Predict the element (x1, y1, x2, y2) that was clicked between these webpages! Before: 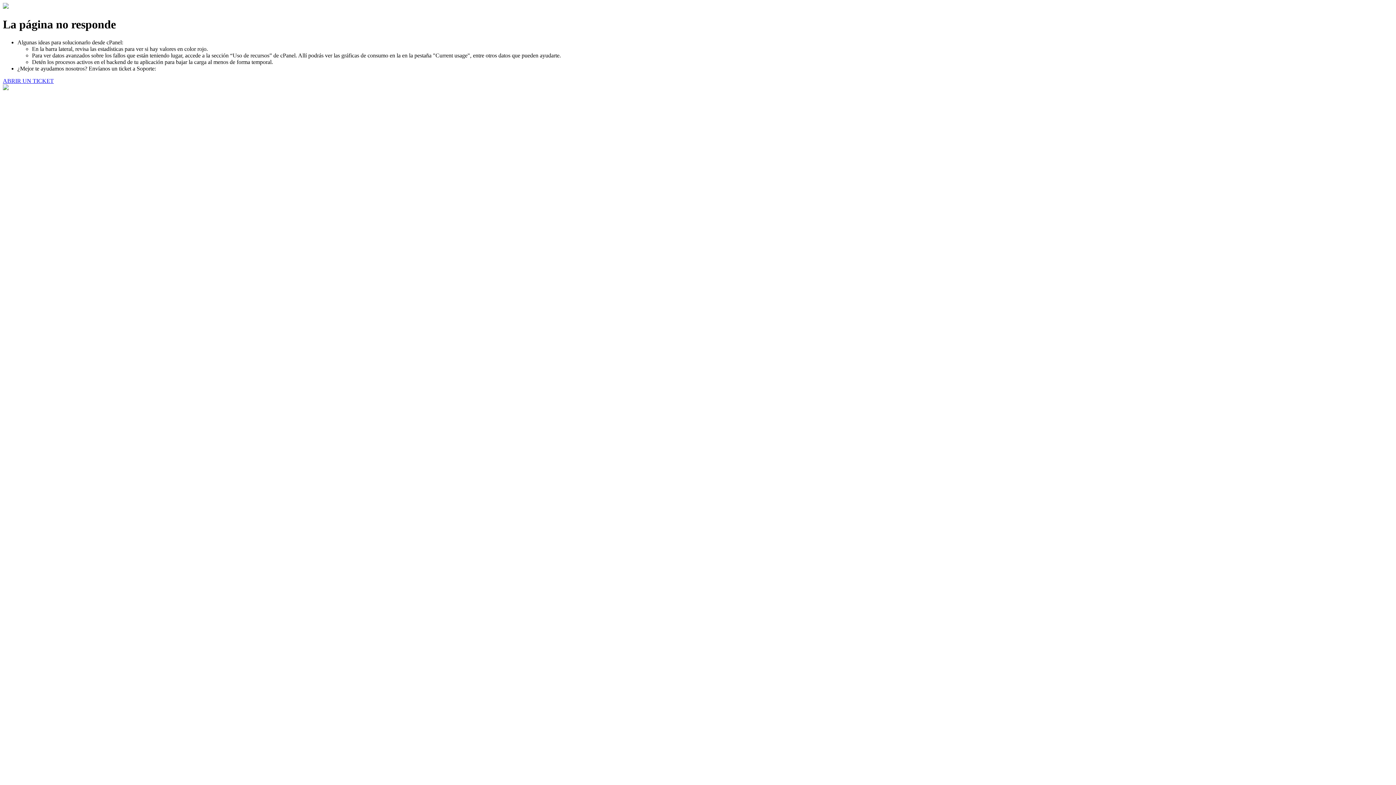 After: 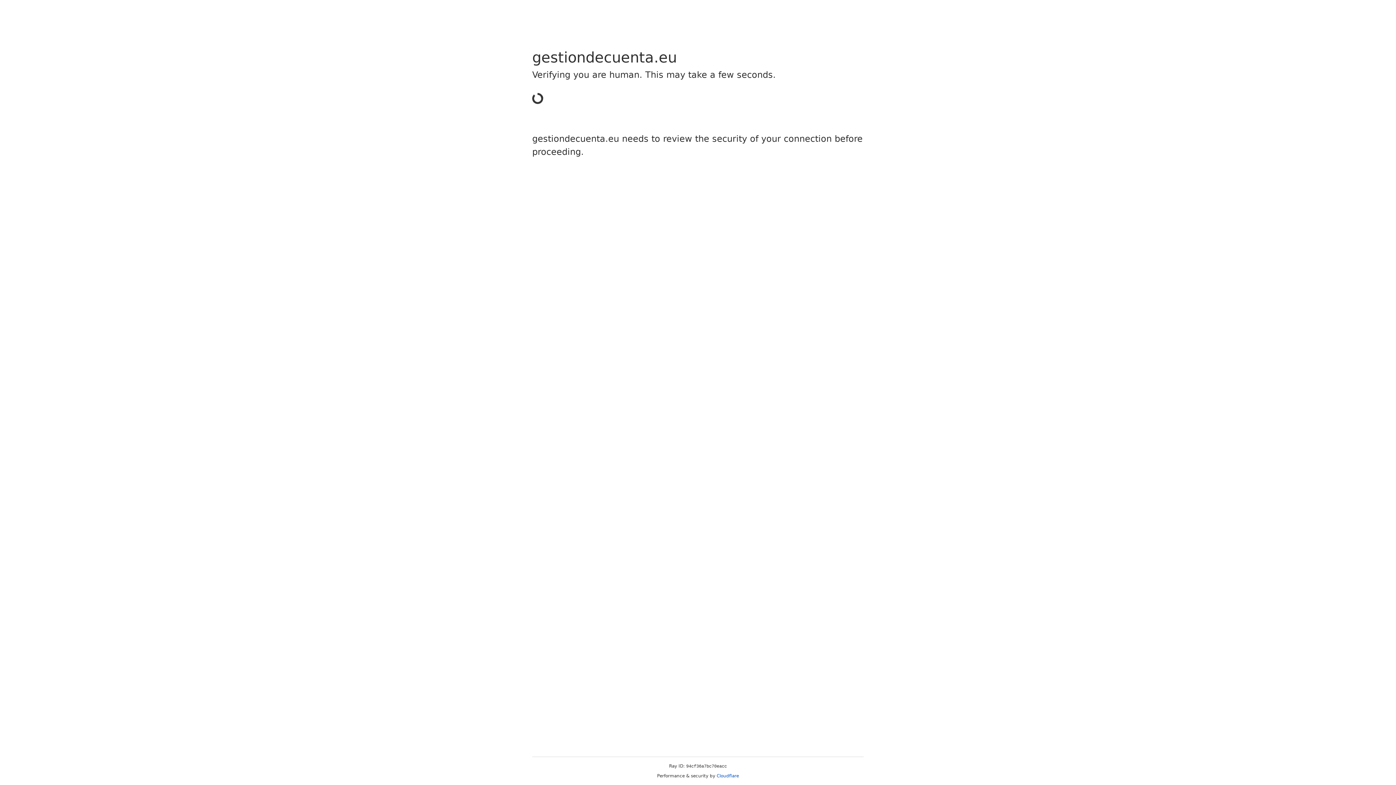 Action: label: ABRIR UN TICKET bbox: (2, 77, 53, 83)